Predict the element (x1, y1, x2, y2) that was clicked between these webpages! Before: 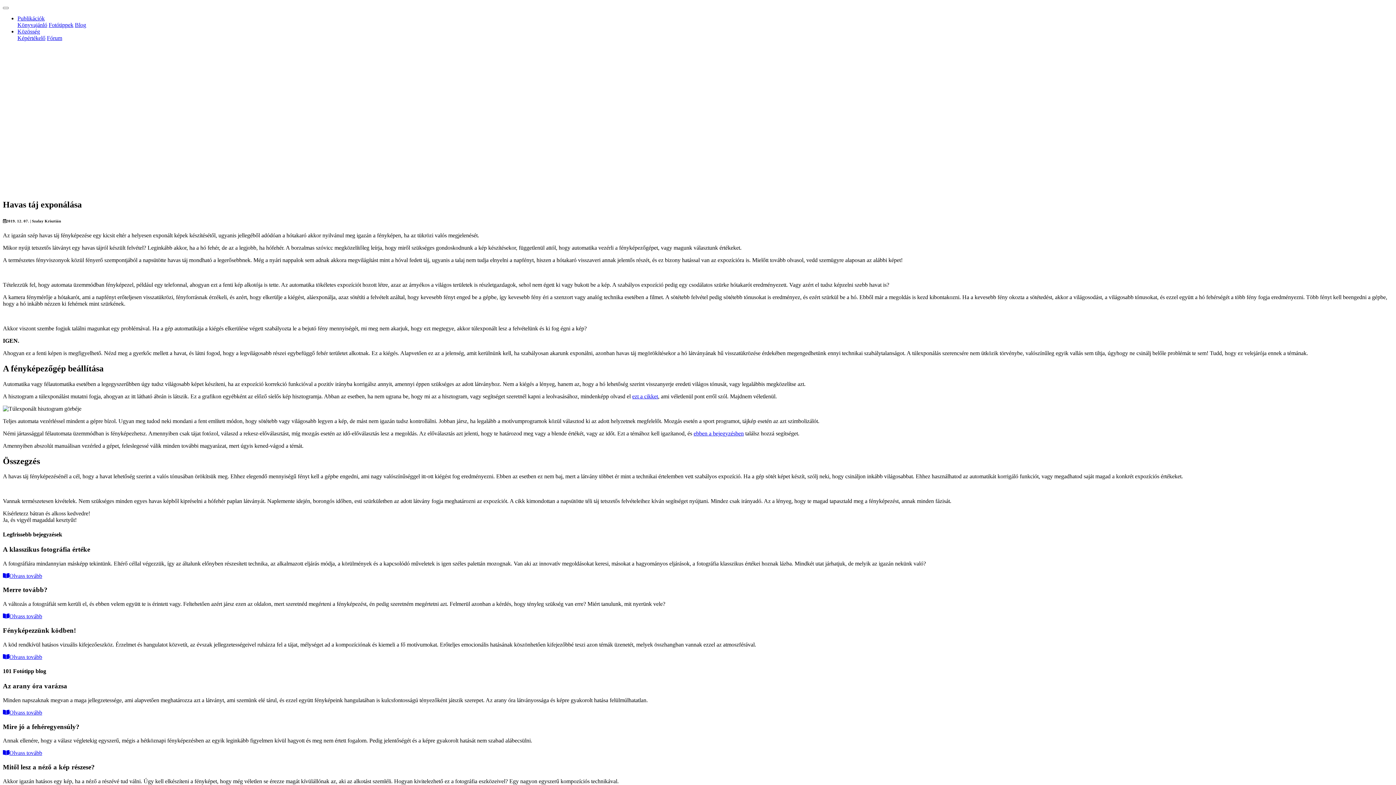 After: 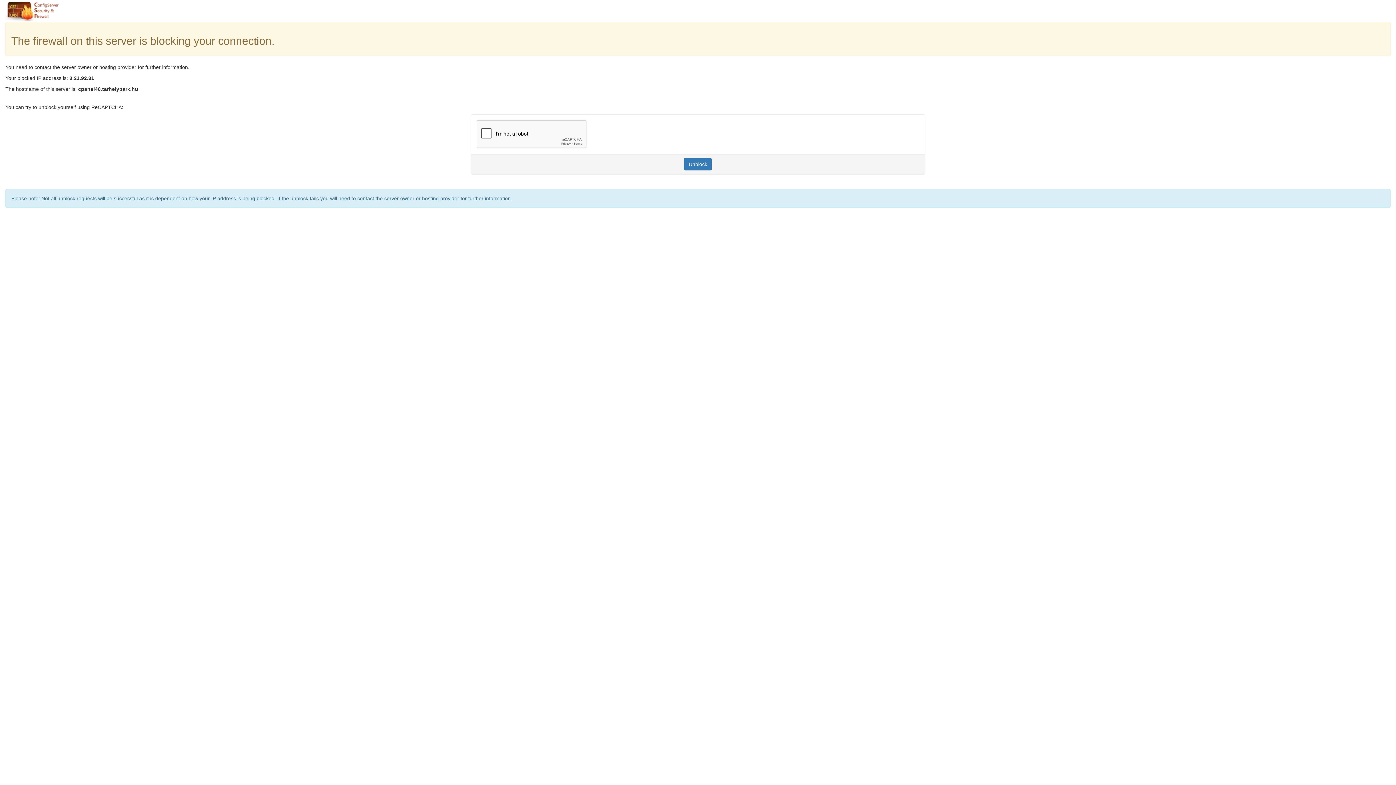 Action: label: Olvass tovább bbox: (2, 613, 42, 619)